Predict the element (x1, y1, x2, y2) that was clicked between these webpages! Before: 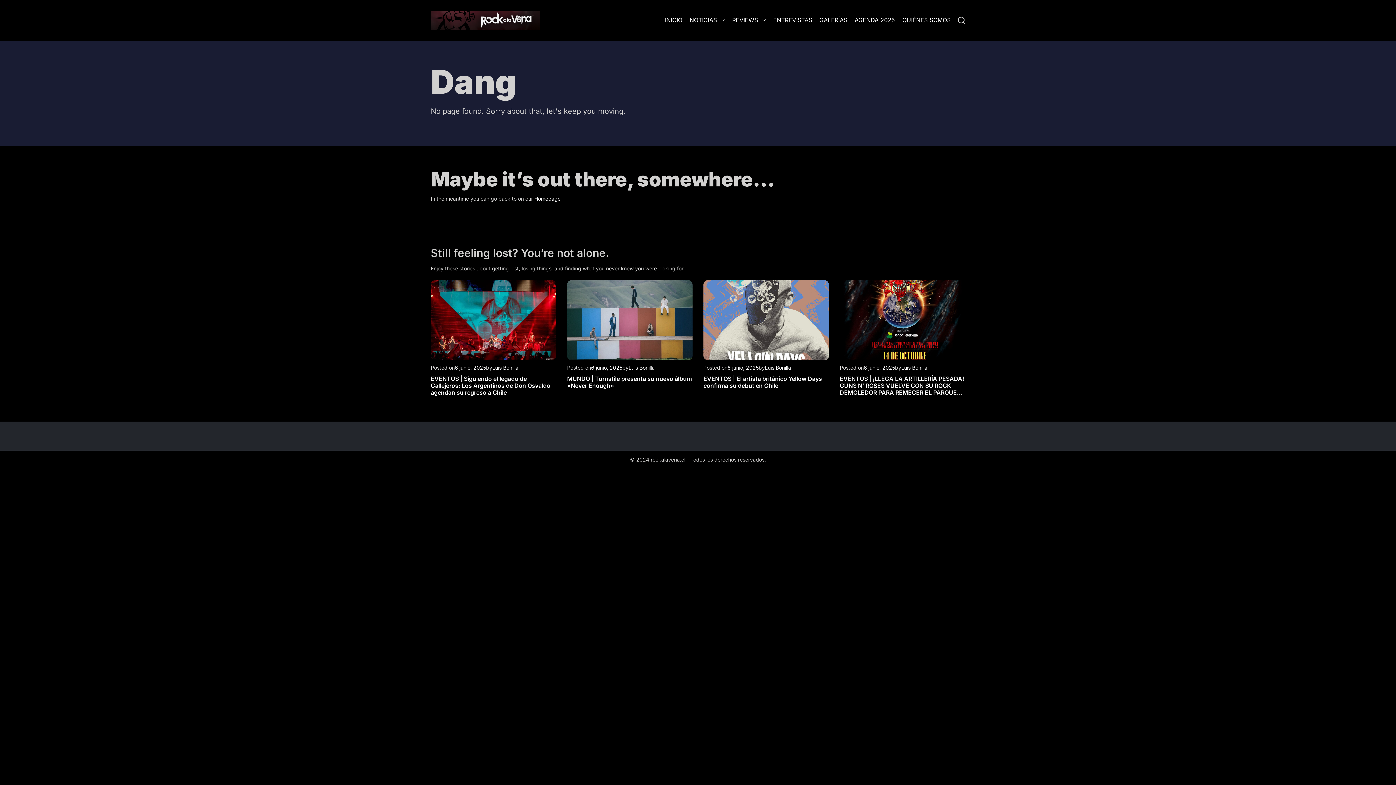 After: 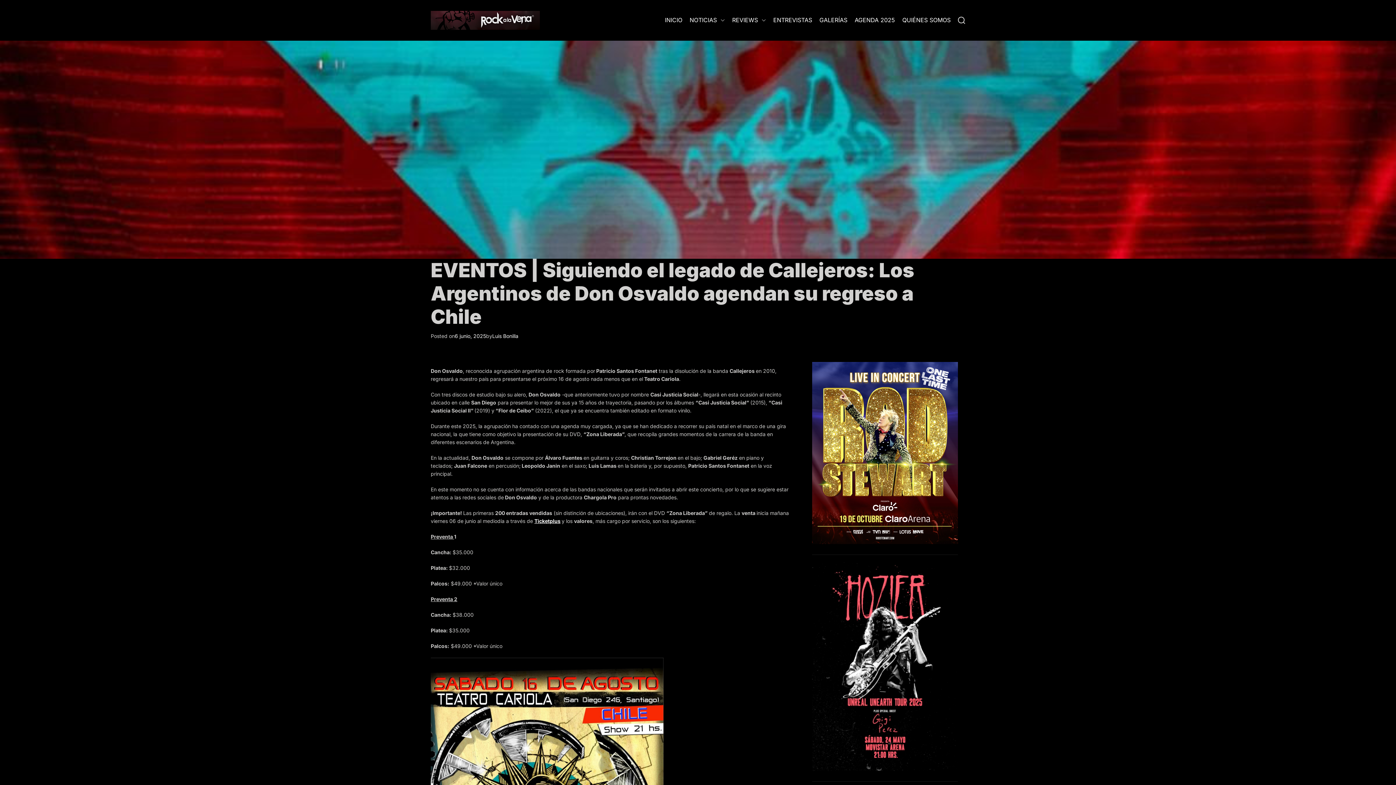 Action: bbox: (454, 363, 486, 371) label: 6 junio, 2025